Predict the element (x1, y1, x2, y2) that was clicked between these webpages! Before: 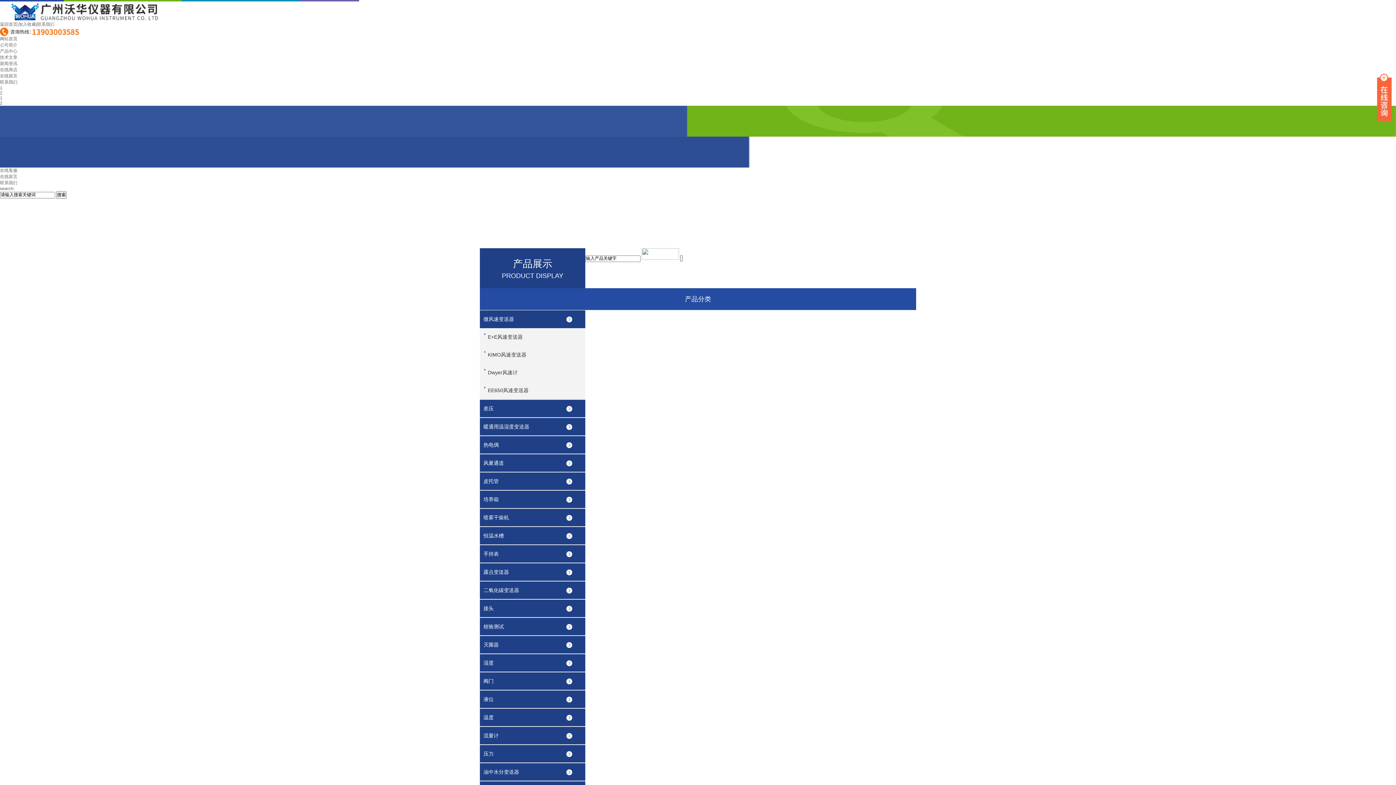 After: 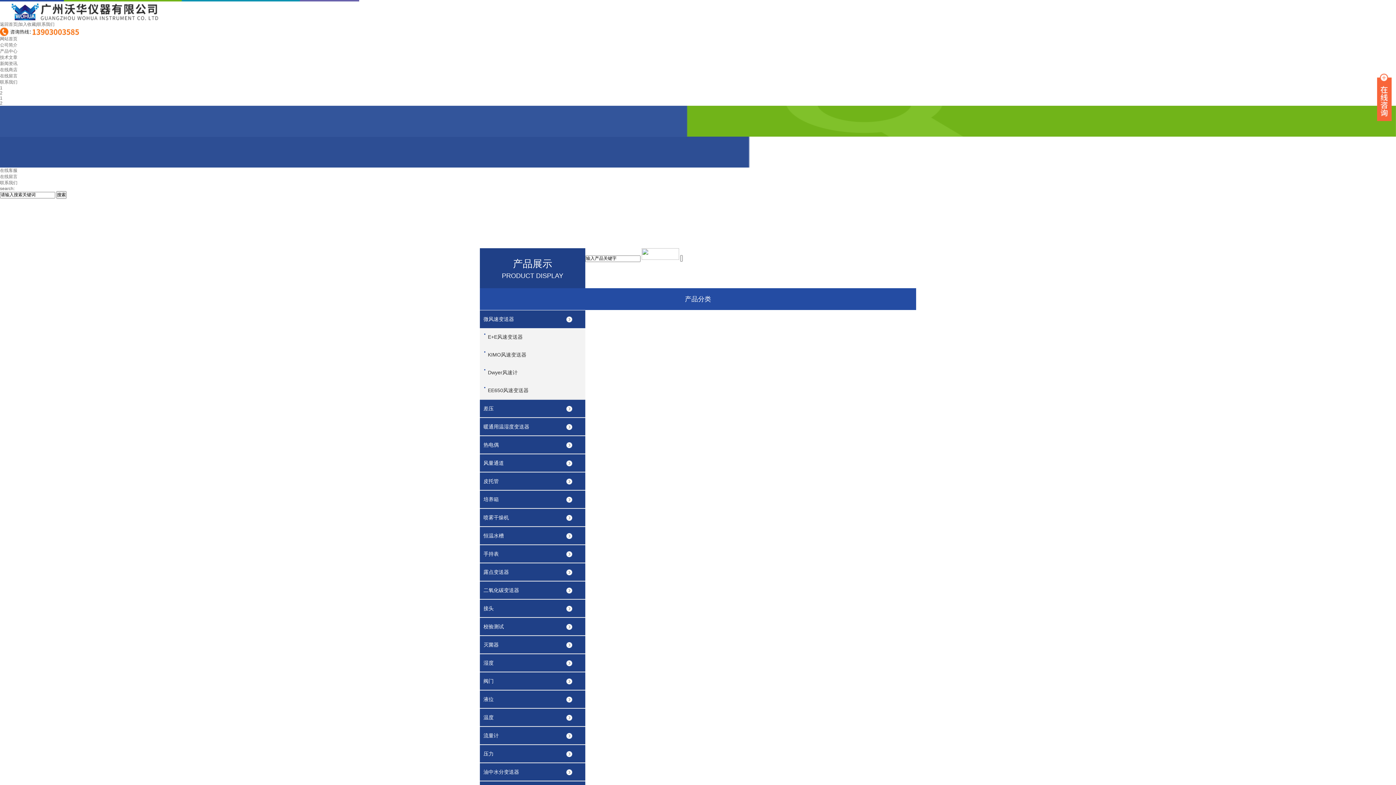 Action: label: 1 bbox: (0, 95, 2, 100)